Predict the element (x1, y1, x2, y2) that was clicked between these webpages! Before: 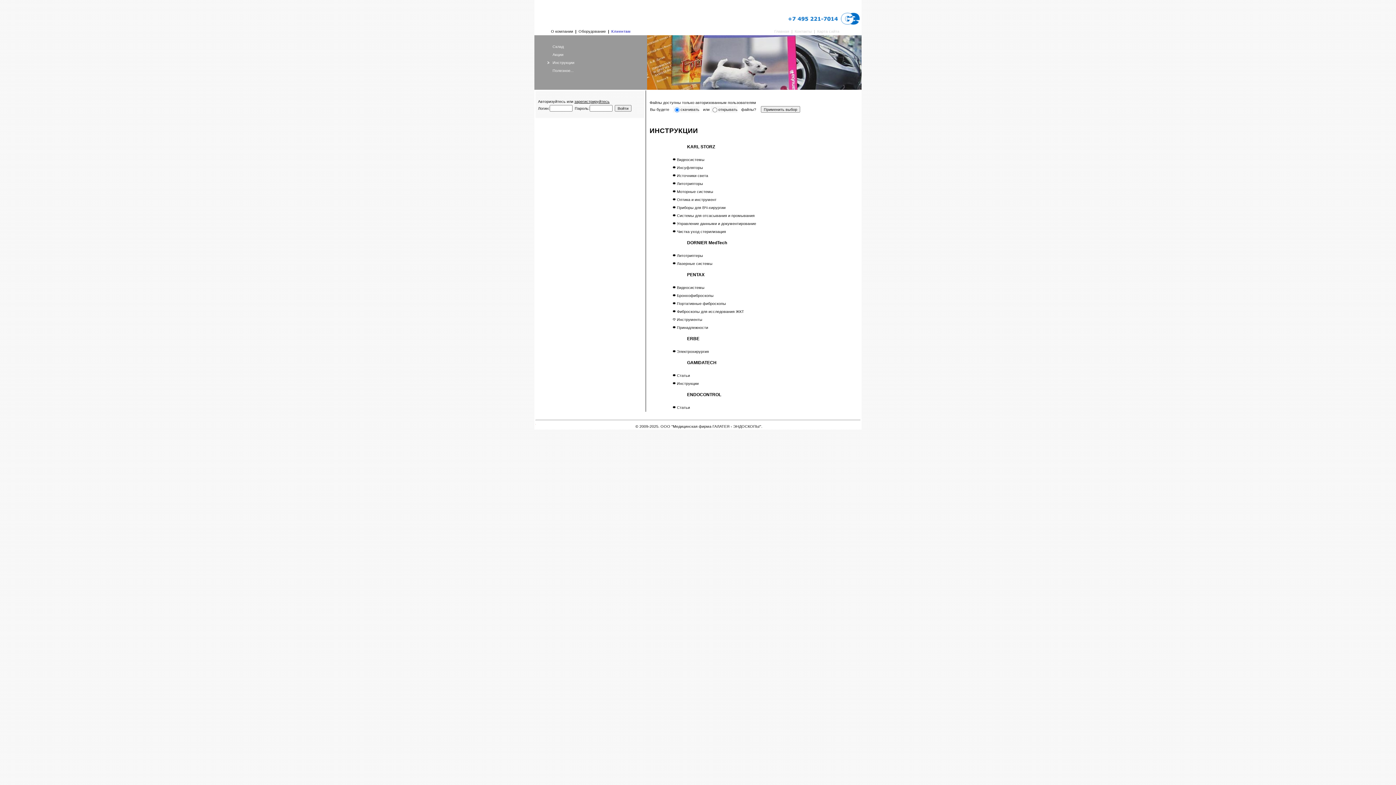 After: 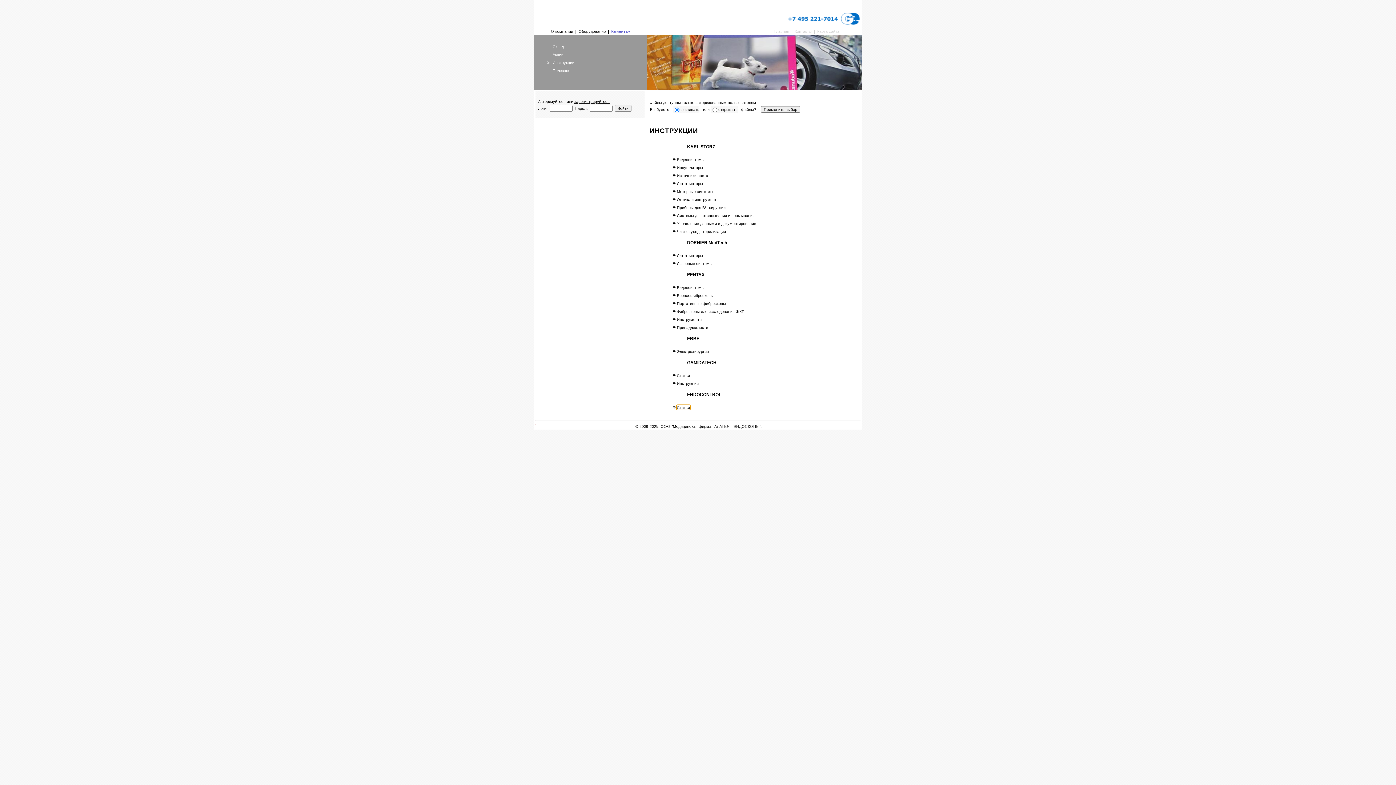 Action: label: Статьи bbox: (677, 405, 690, 409)